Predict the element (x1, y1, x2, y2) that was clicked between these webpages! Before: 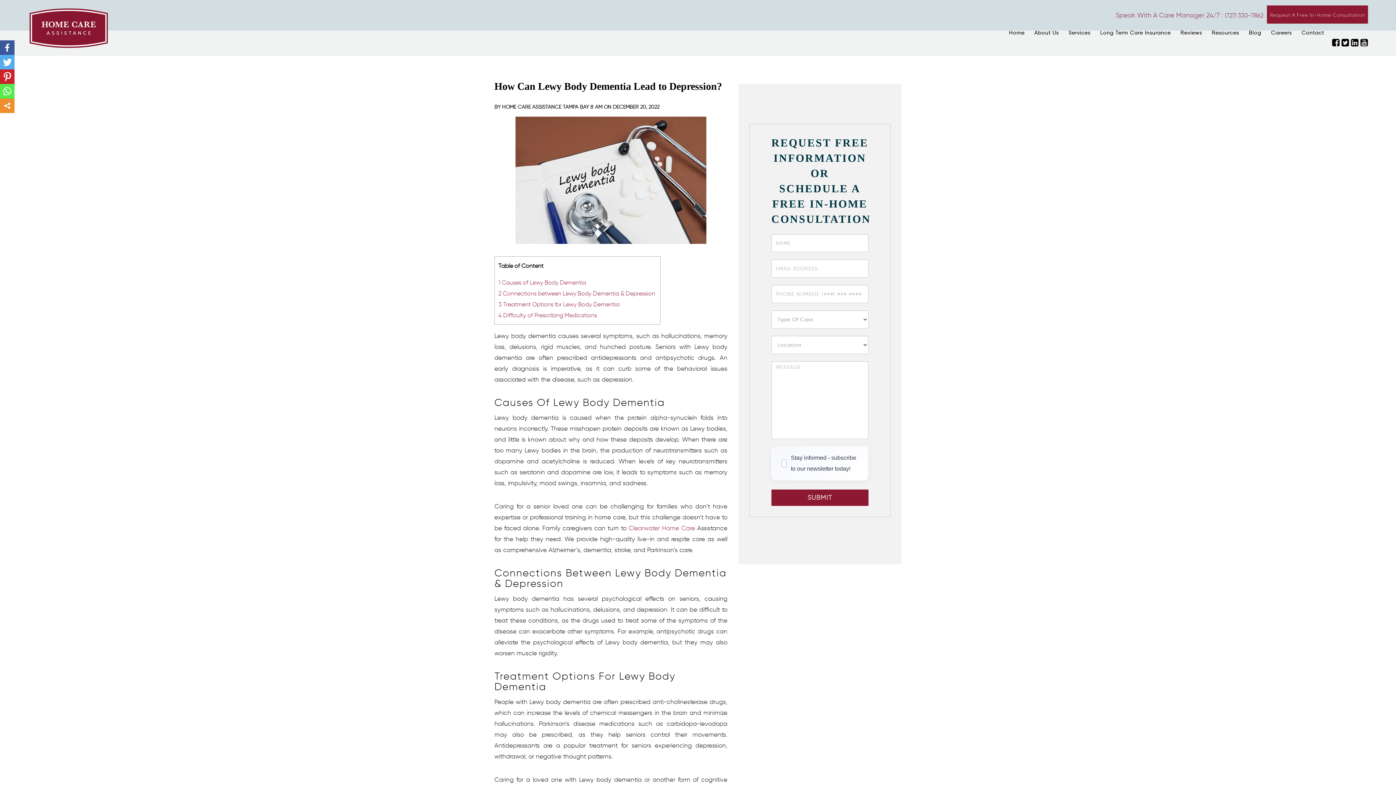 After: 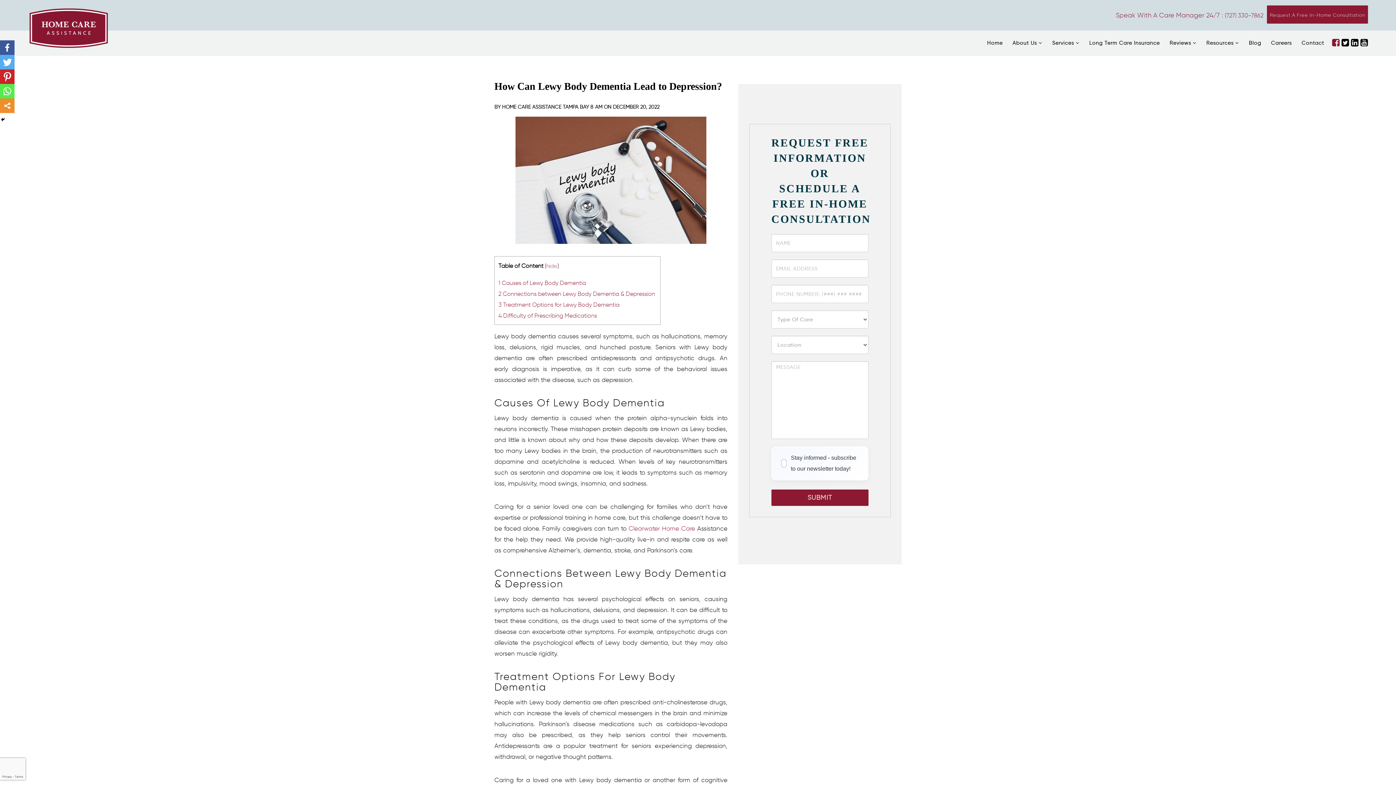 Action: label:   bbox: (1332, 40, 1341, 47)